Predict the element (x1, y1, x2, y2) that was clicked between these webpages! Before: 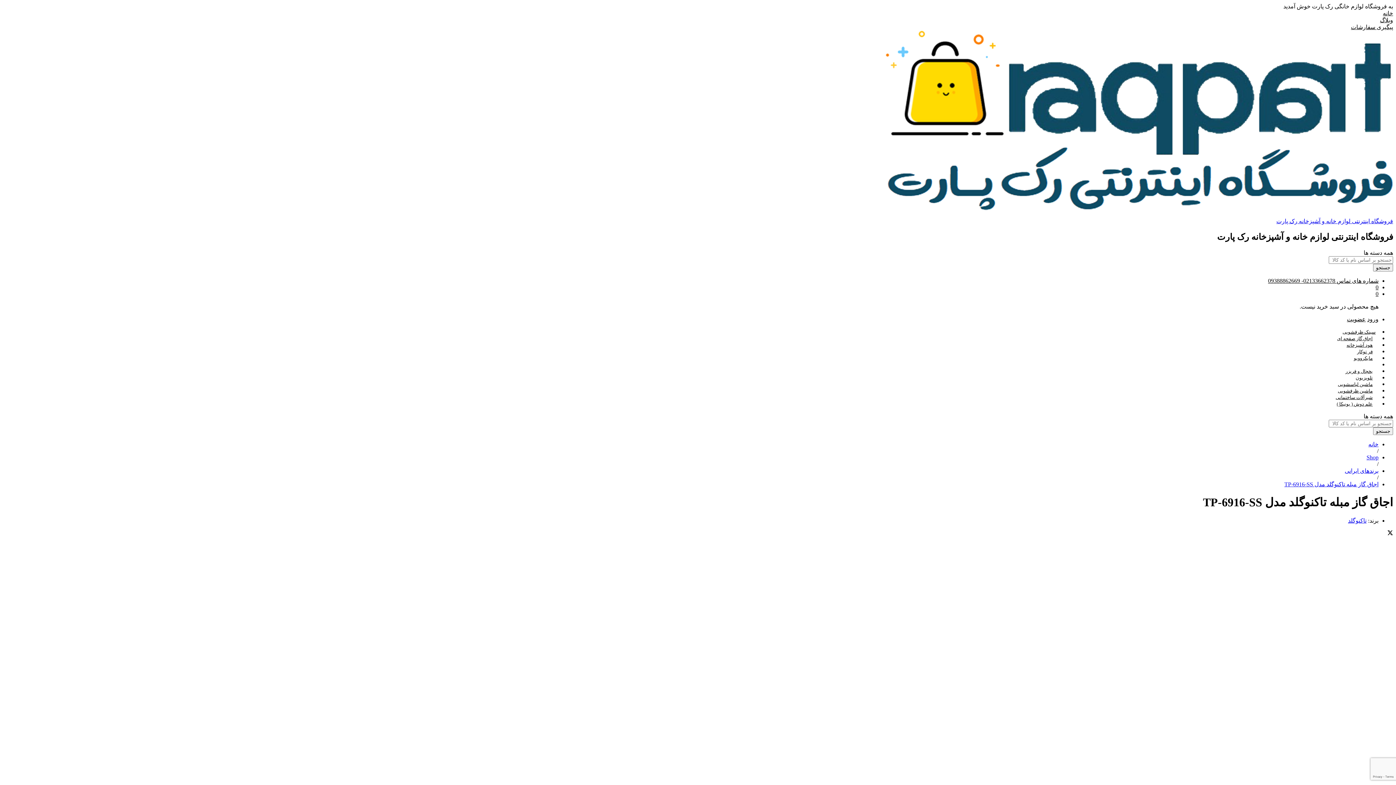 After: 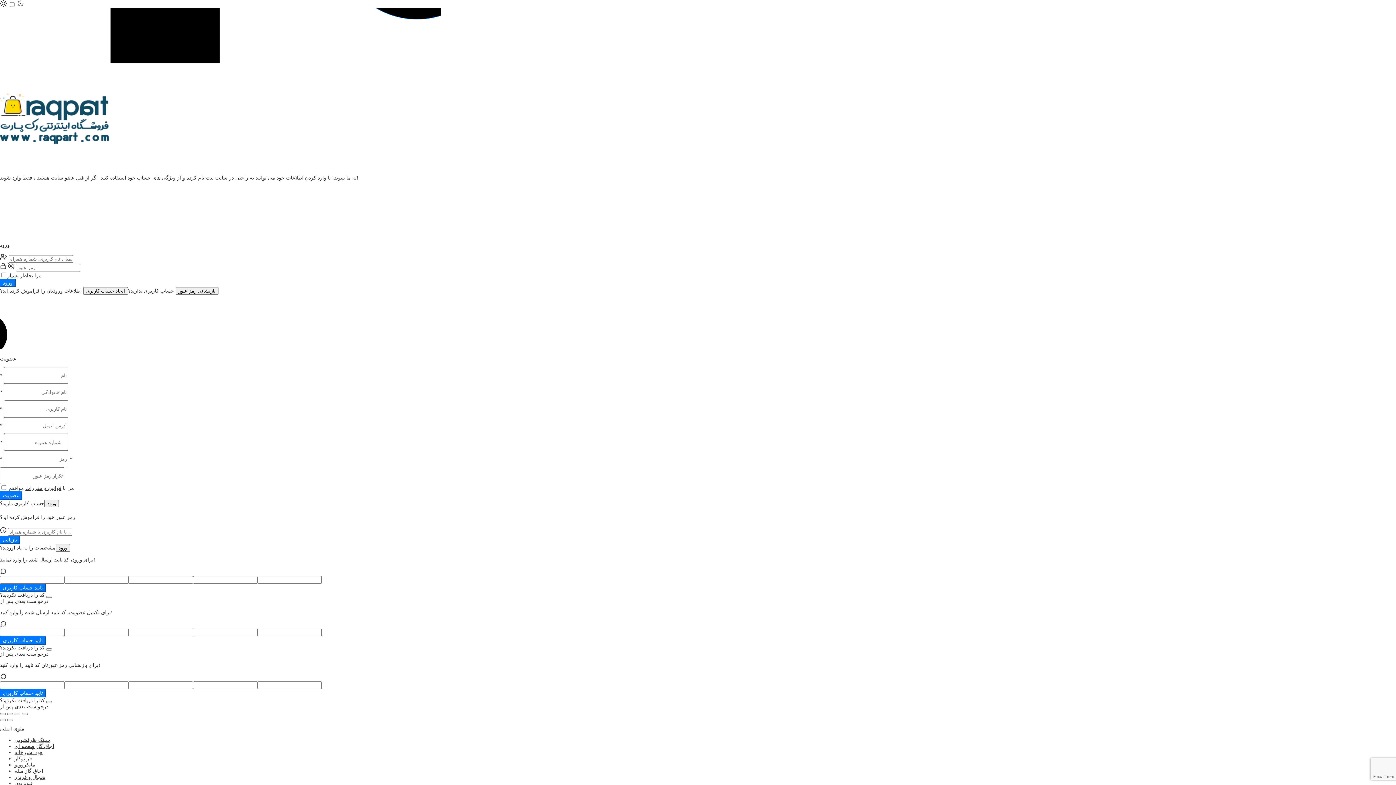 Action: bbox: (1347, 316, 1366, 322) label: عضویت